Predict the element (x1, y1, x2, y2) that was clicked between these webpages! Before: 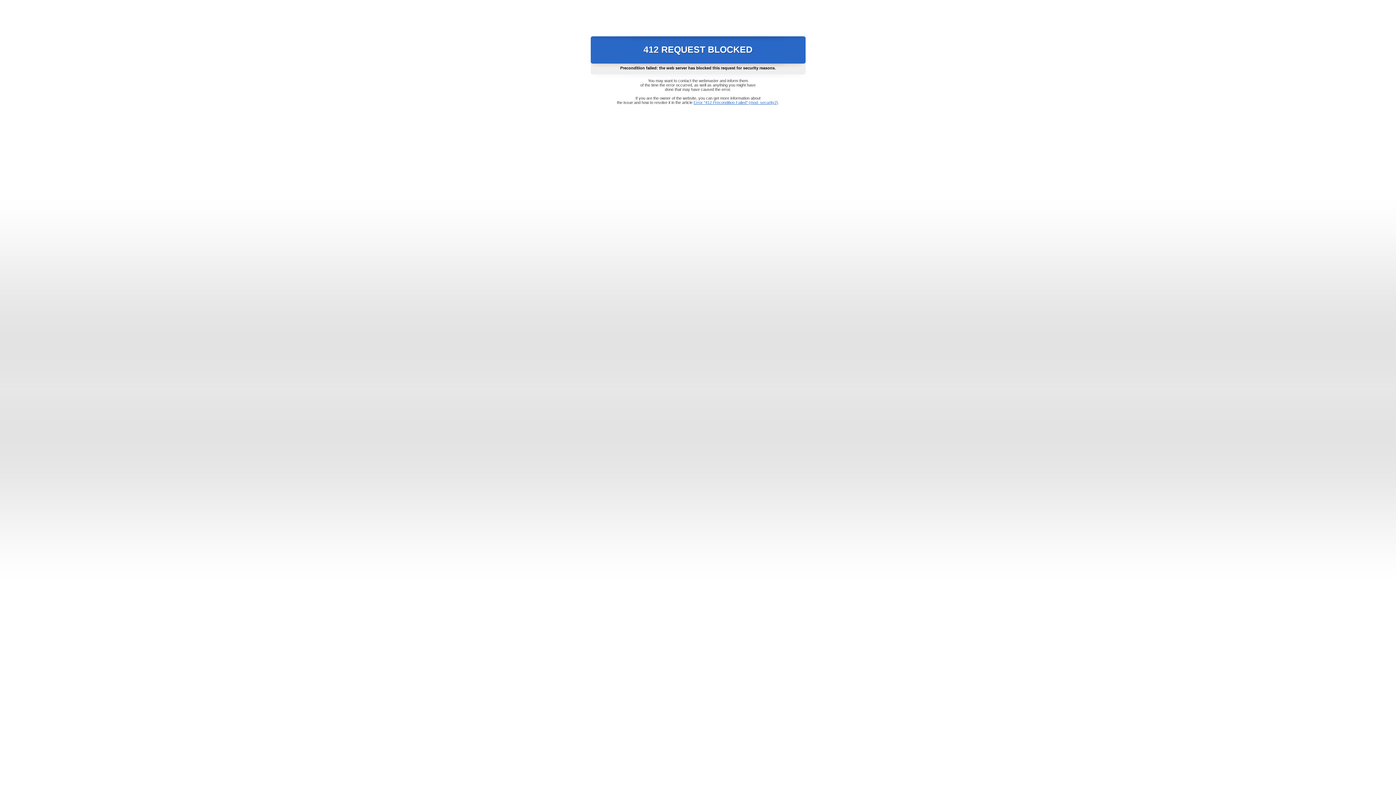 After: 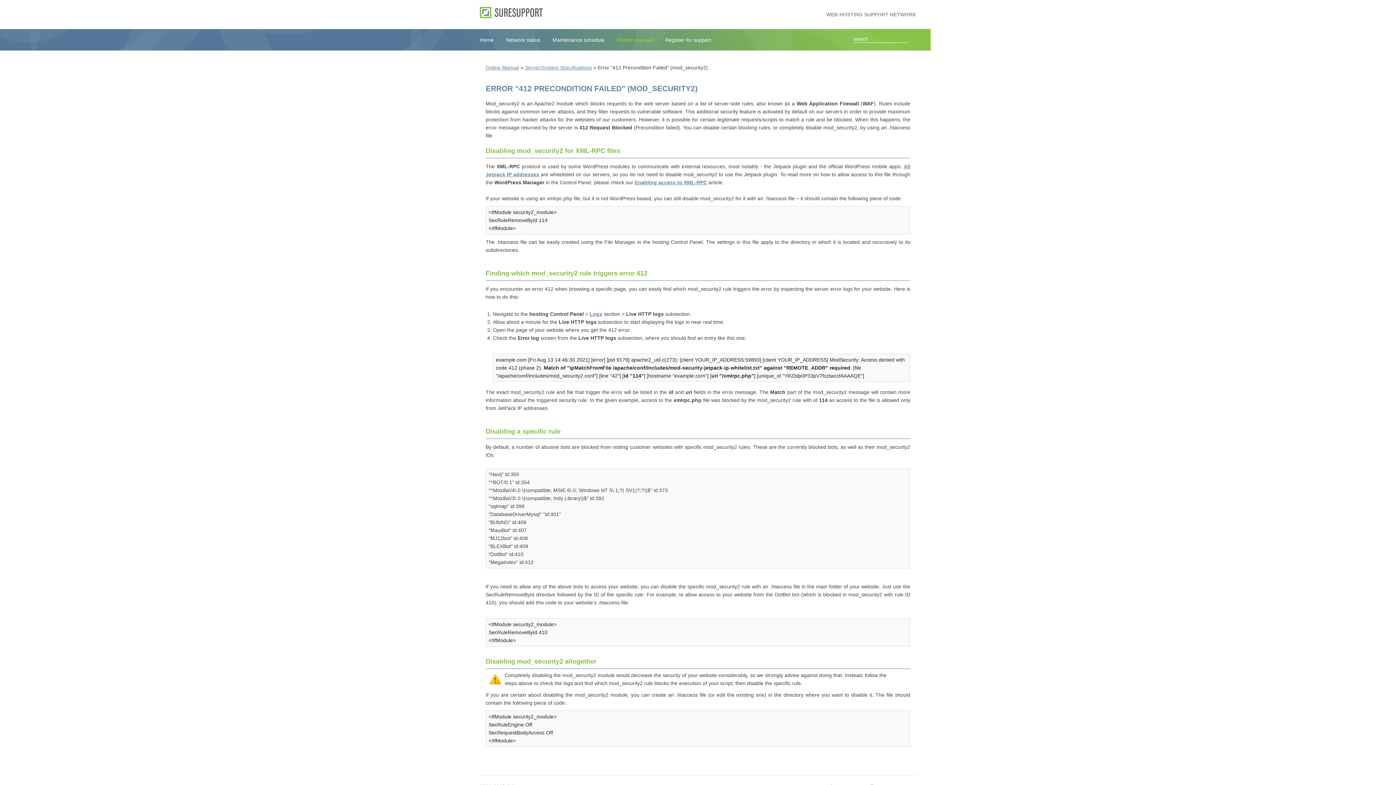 Action: bbox: (693, 100, 778, 104) label: Error "412 Precondition Failed" (mod_security2)